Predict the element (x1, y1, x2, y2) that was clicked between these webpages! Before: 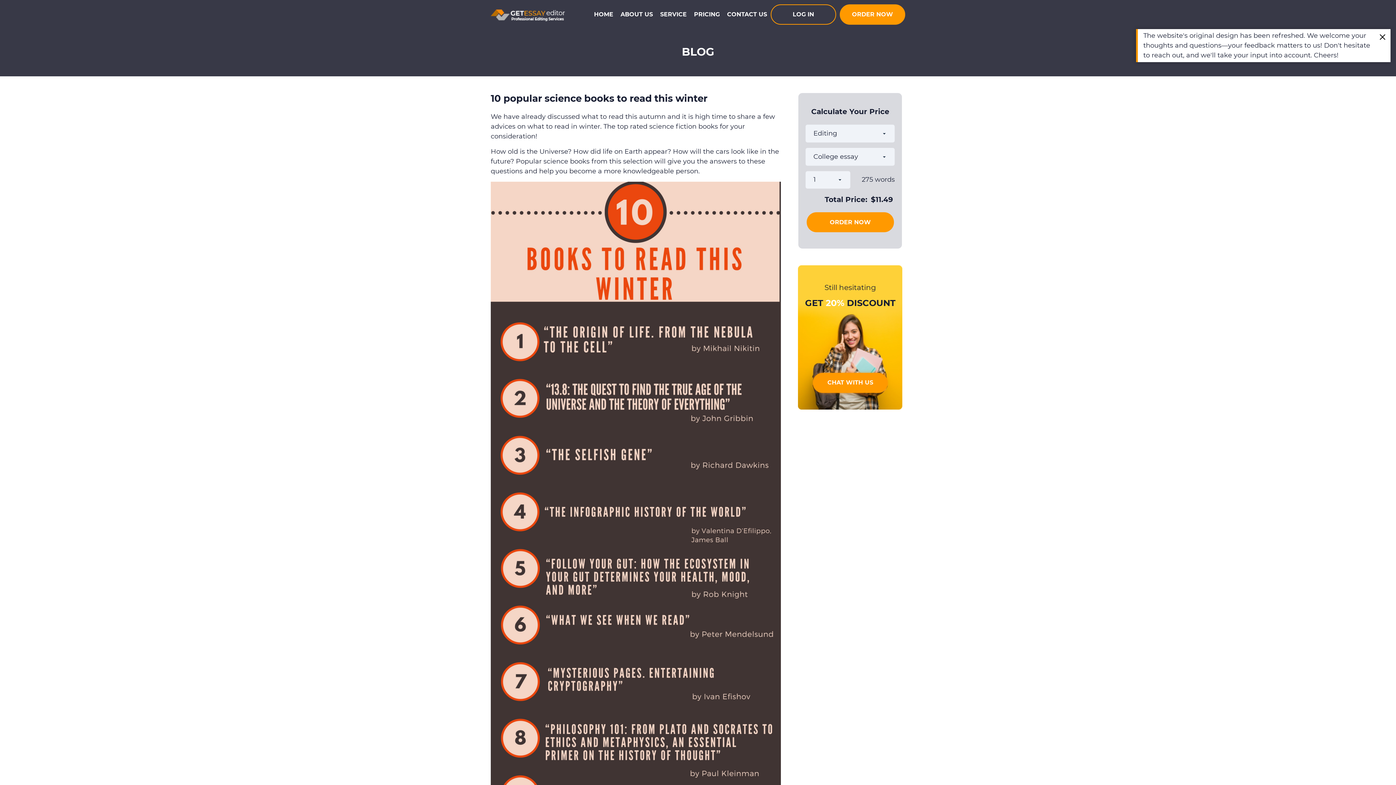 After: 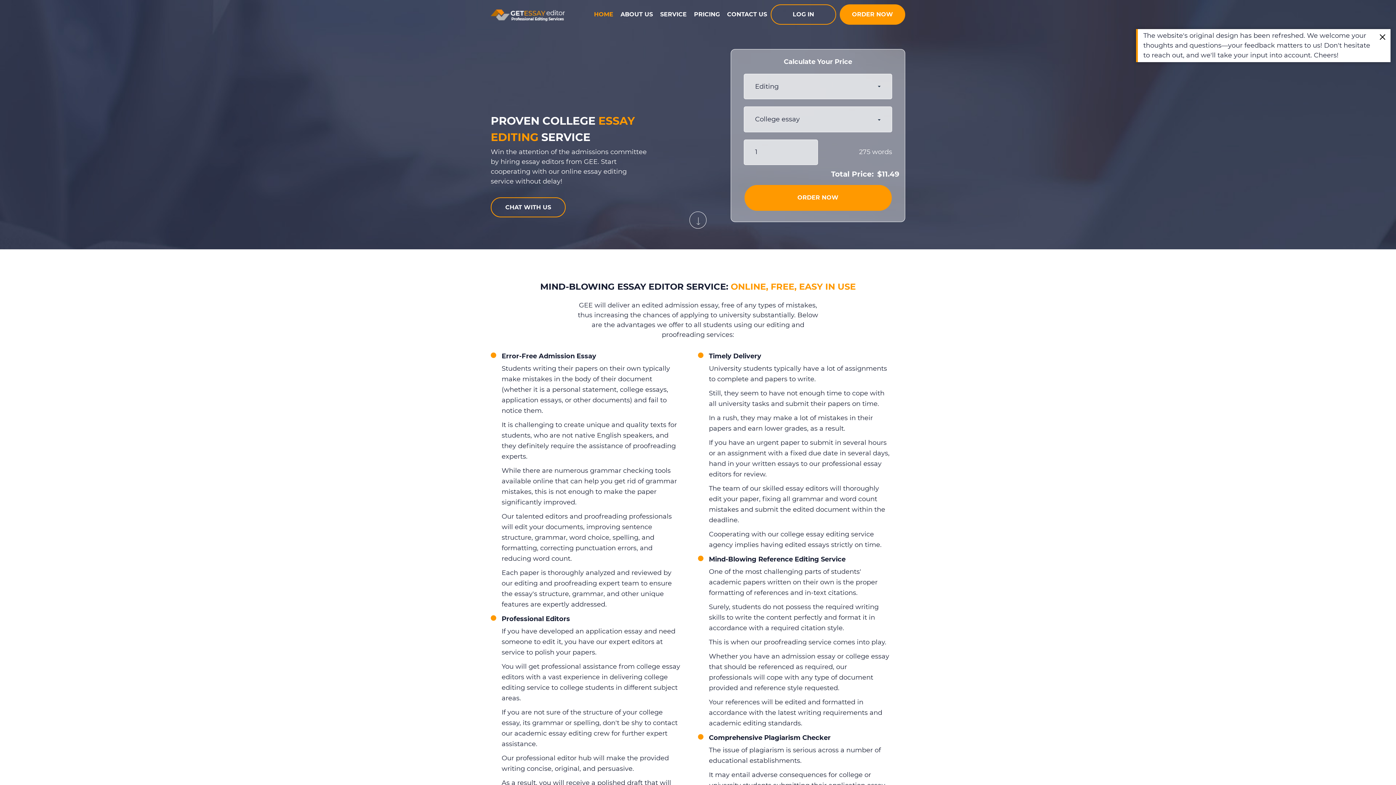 Action: label: Logo bbox: (490, 7, 565, 21)